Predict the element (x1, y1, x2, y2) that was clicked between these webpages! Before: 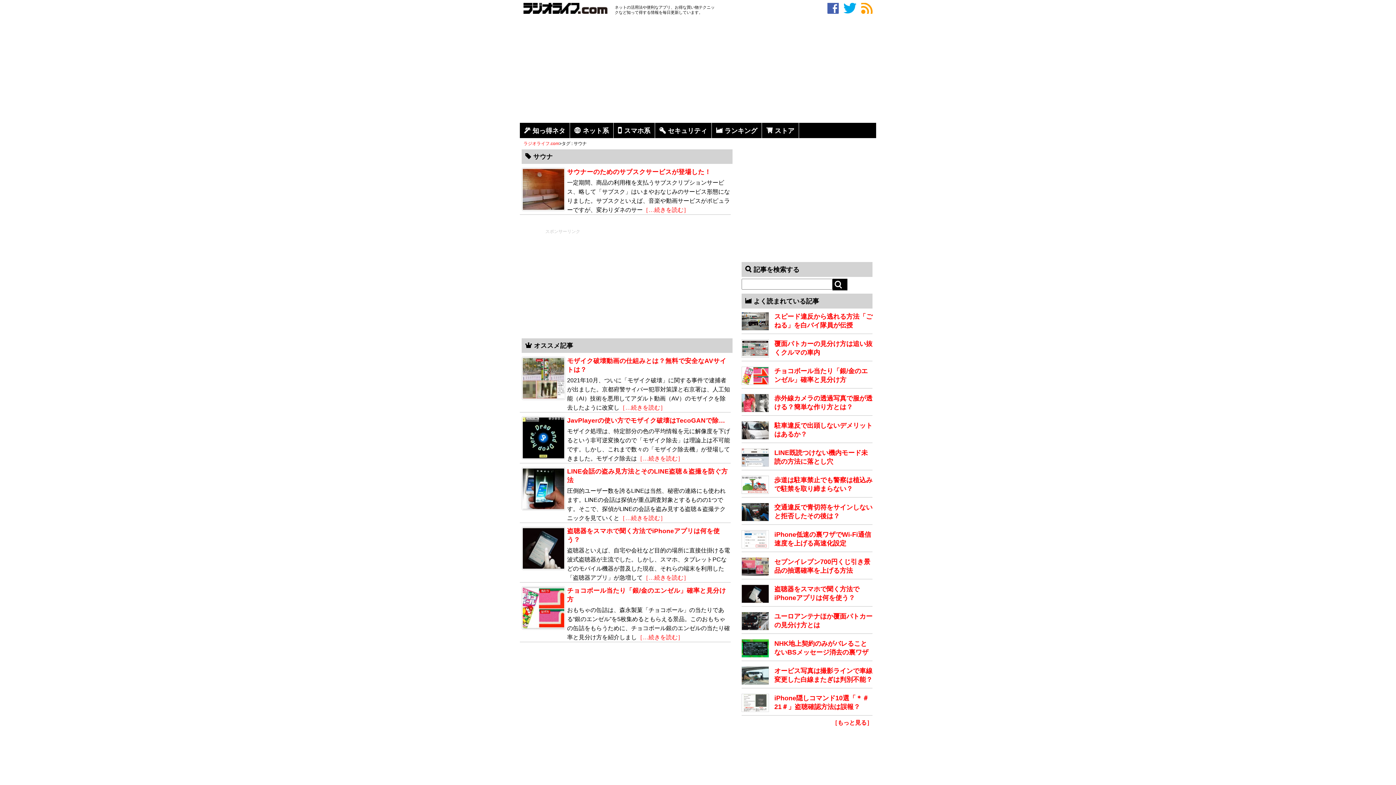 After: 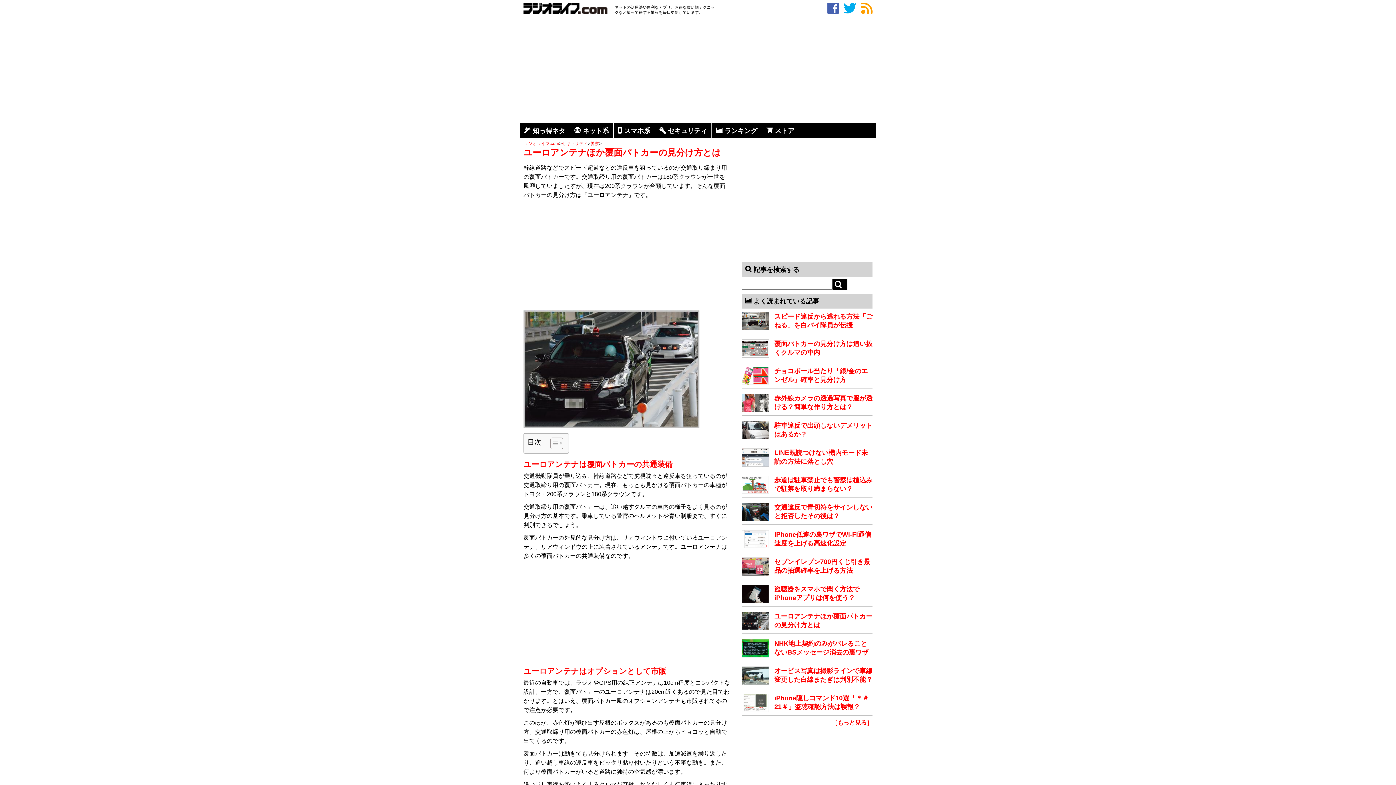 Action: bbox: (741, 625, 769, 631)